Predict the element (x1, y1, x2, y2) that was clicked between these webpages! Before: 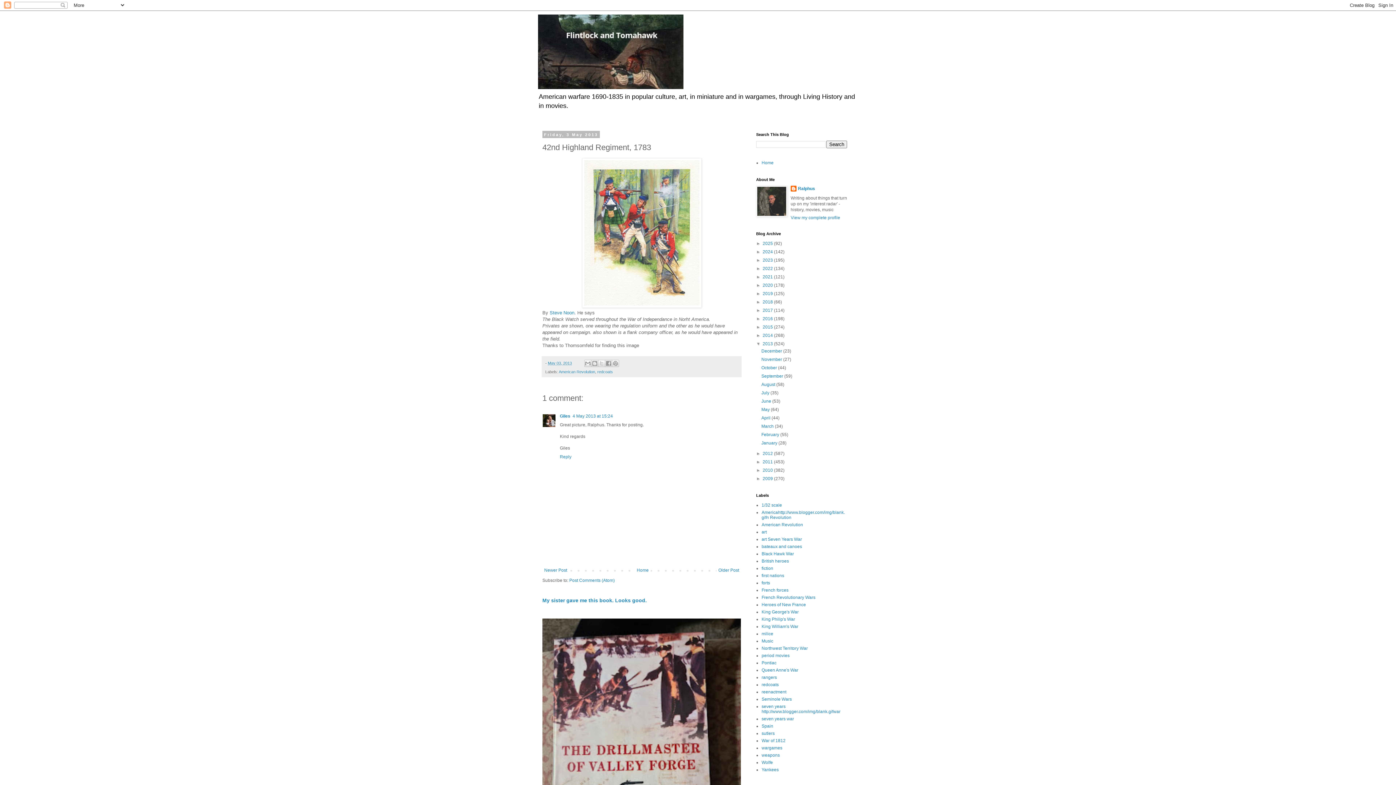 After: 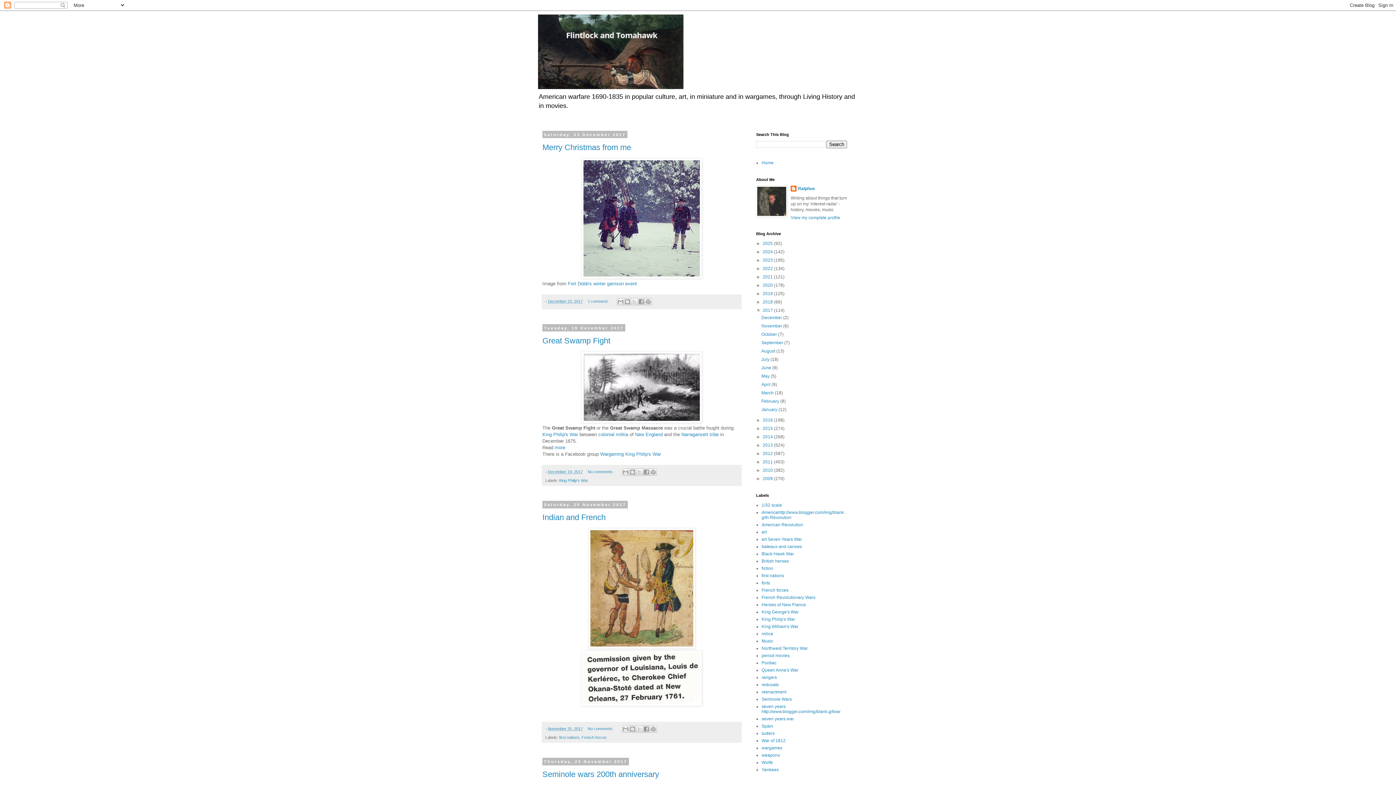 Action: label: 2017  bbox: (762, 308, 774, 313)